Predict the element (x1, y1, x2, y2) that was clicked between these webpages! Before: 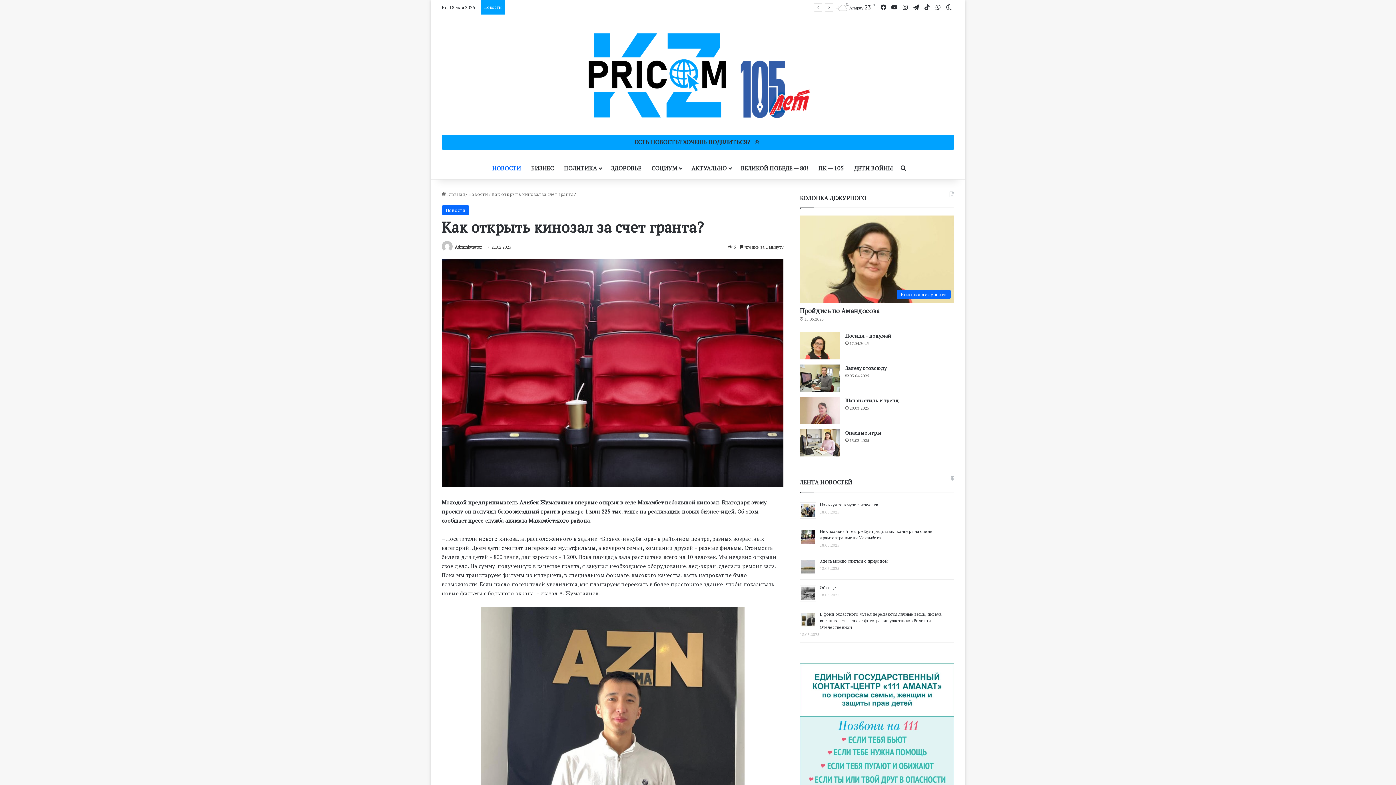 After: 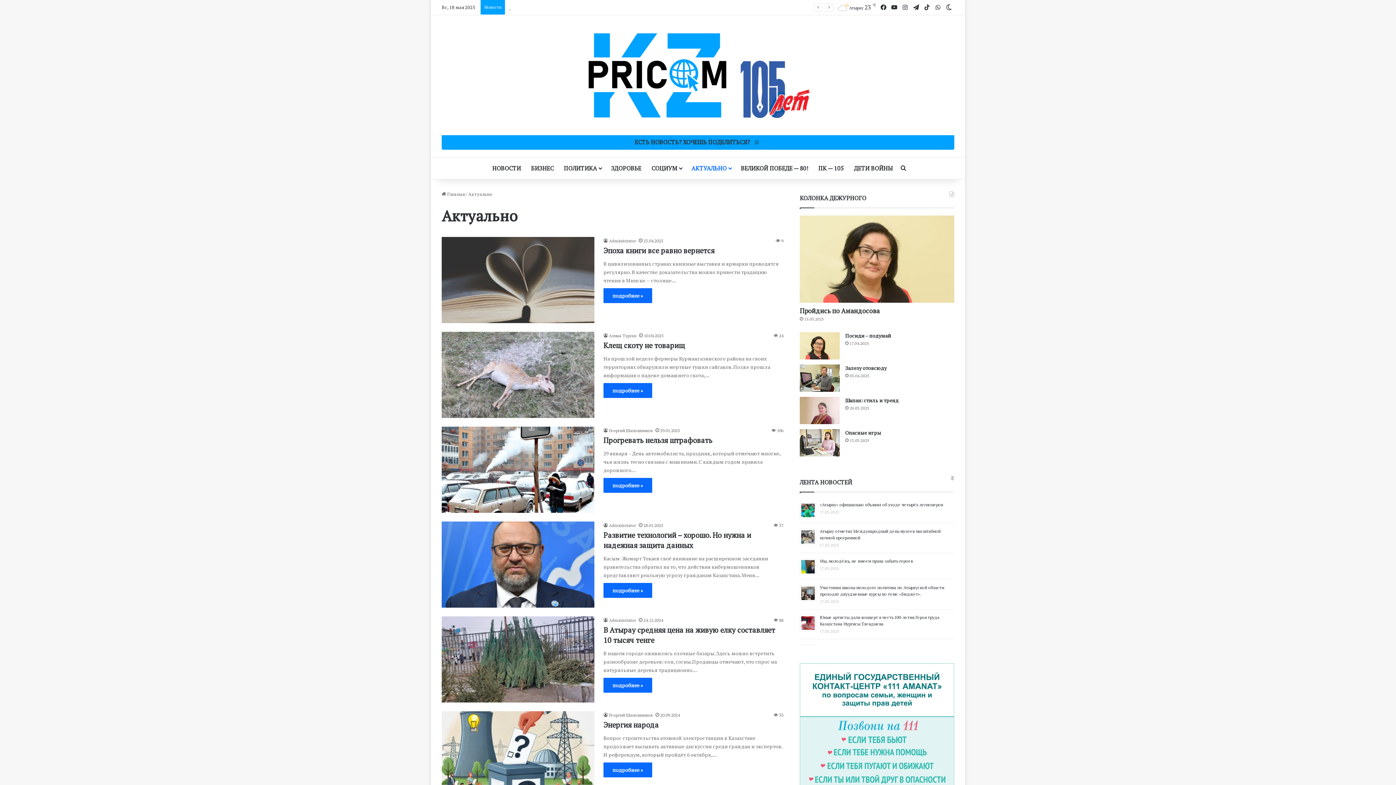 Action: label: АКТУАЛЬНО bbox: (686, 157, 736, 179)